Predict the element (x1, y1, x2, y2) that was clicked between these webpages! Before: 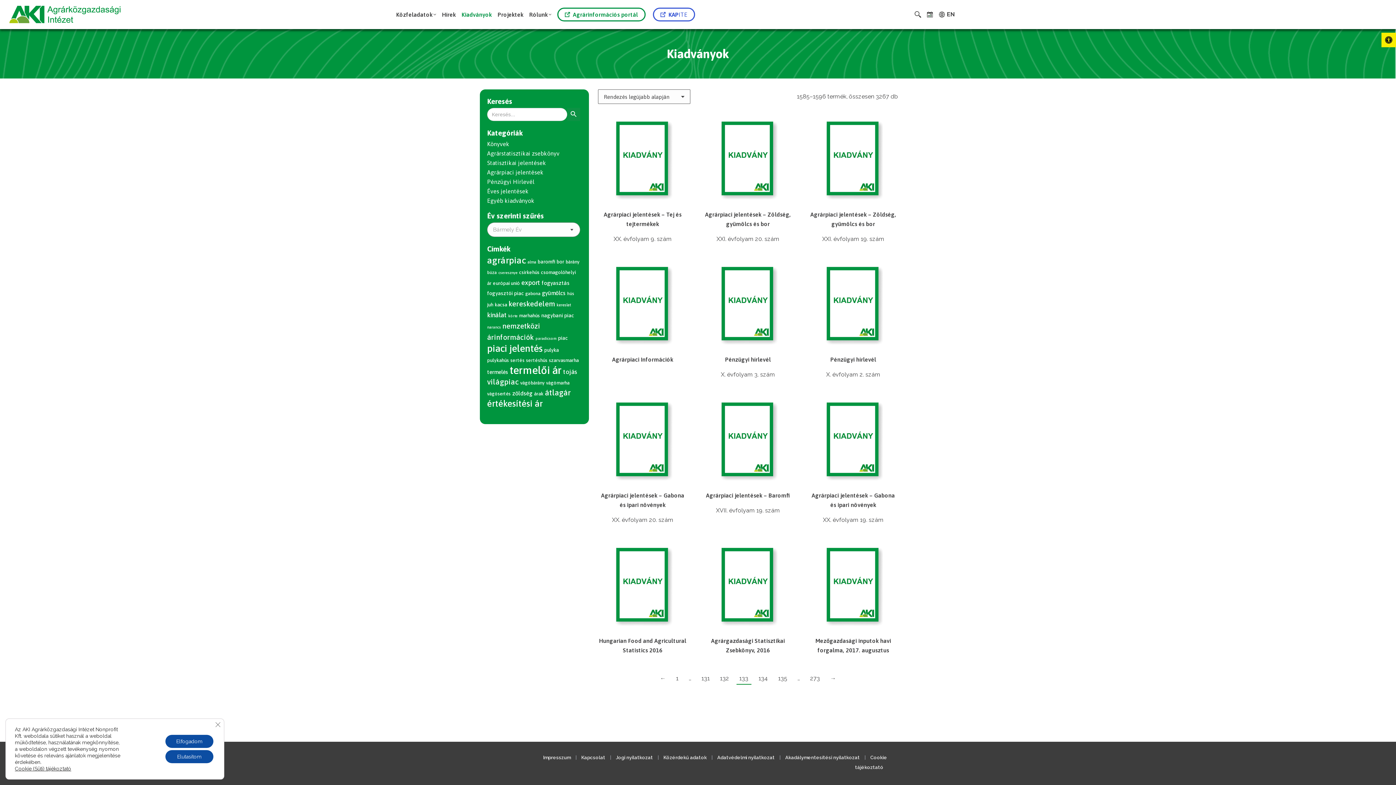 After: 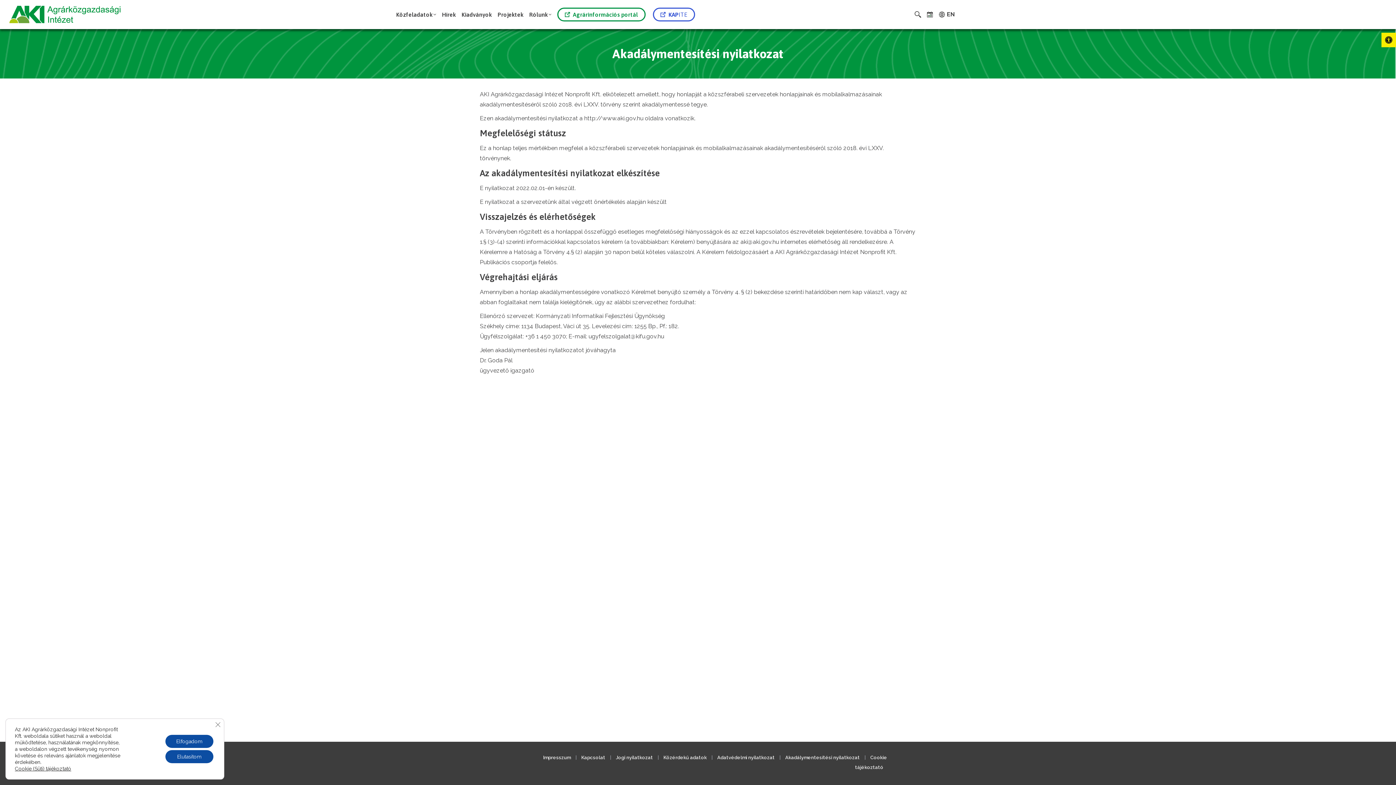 Action: bbox: (785, 755, 860, 760) label: Akadálymentesítési nyilatkozat